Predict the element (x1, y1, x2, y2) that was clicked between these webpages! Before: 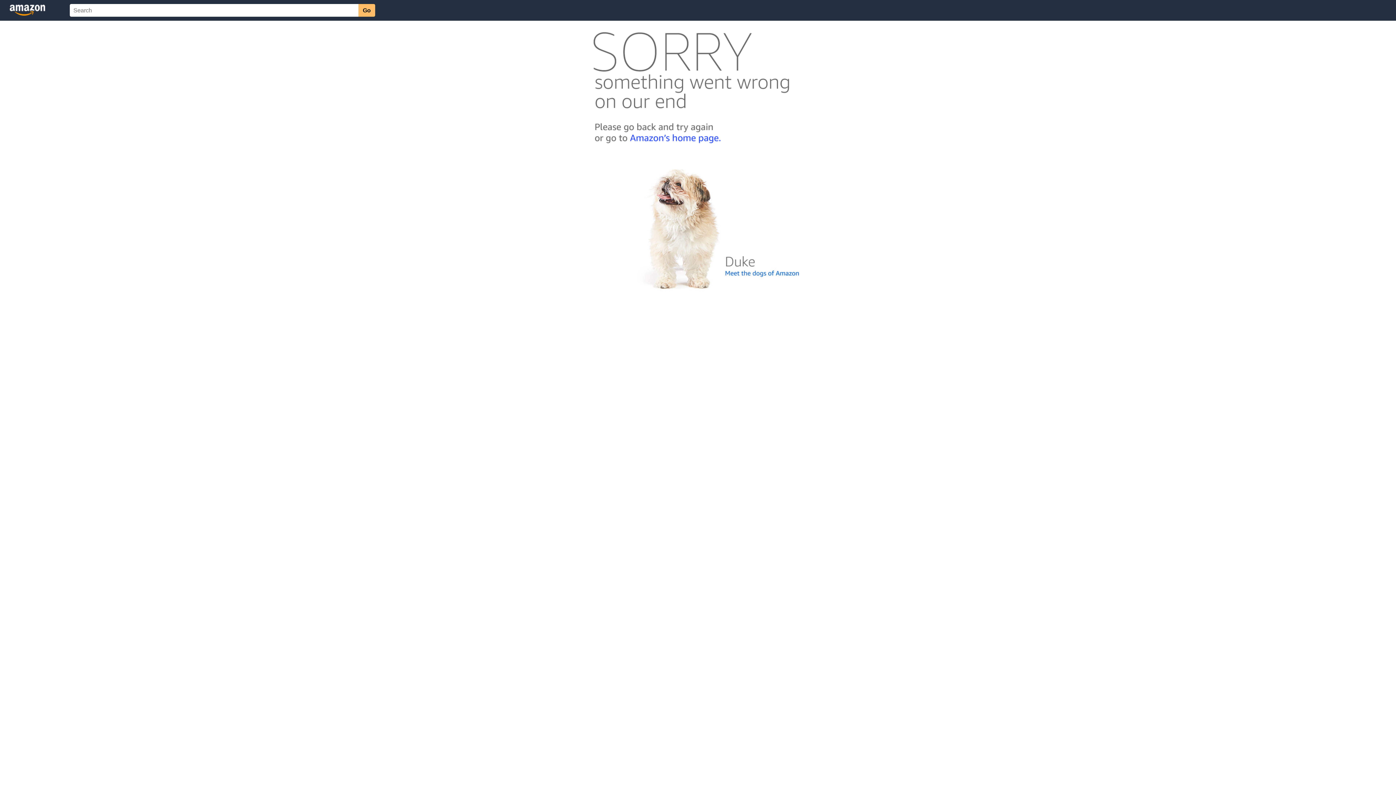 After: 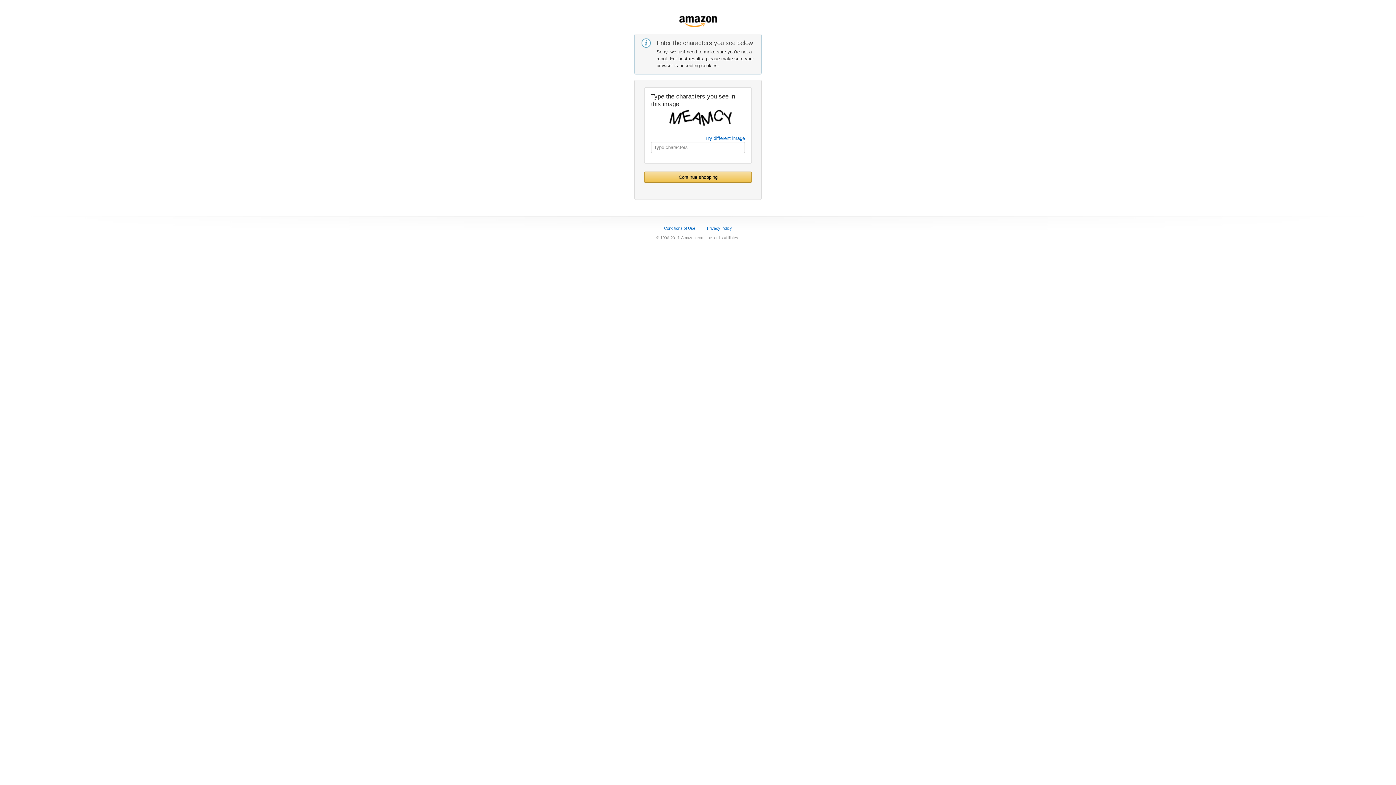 Action: bbox: (592, 142, 803, 148)